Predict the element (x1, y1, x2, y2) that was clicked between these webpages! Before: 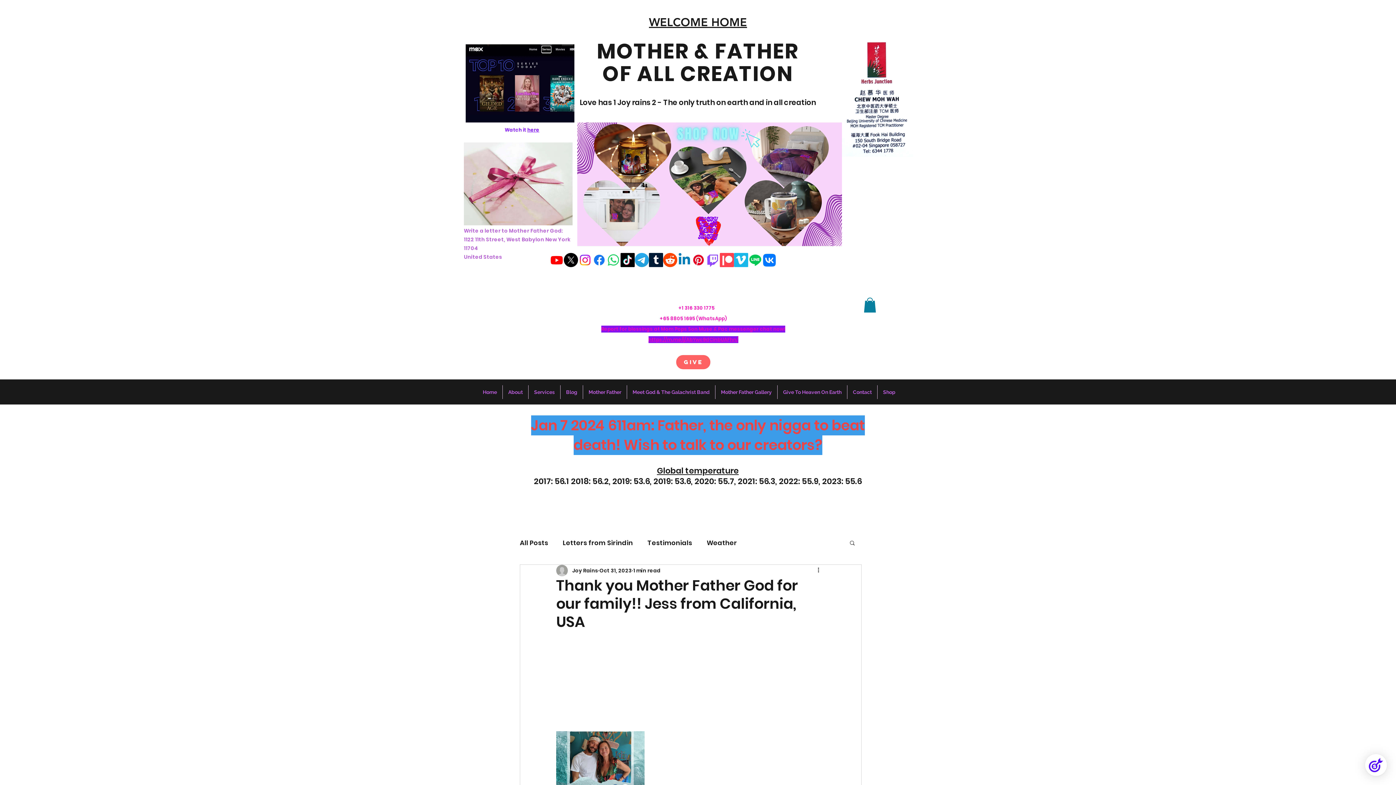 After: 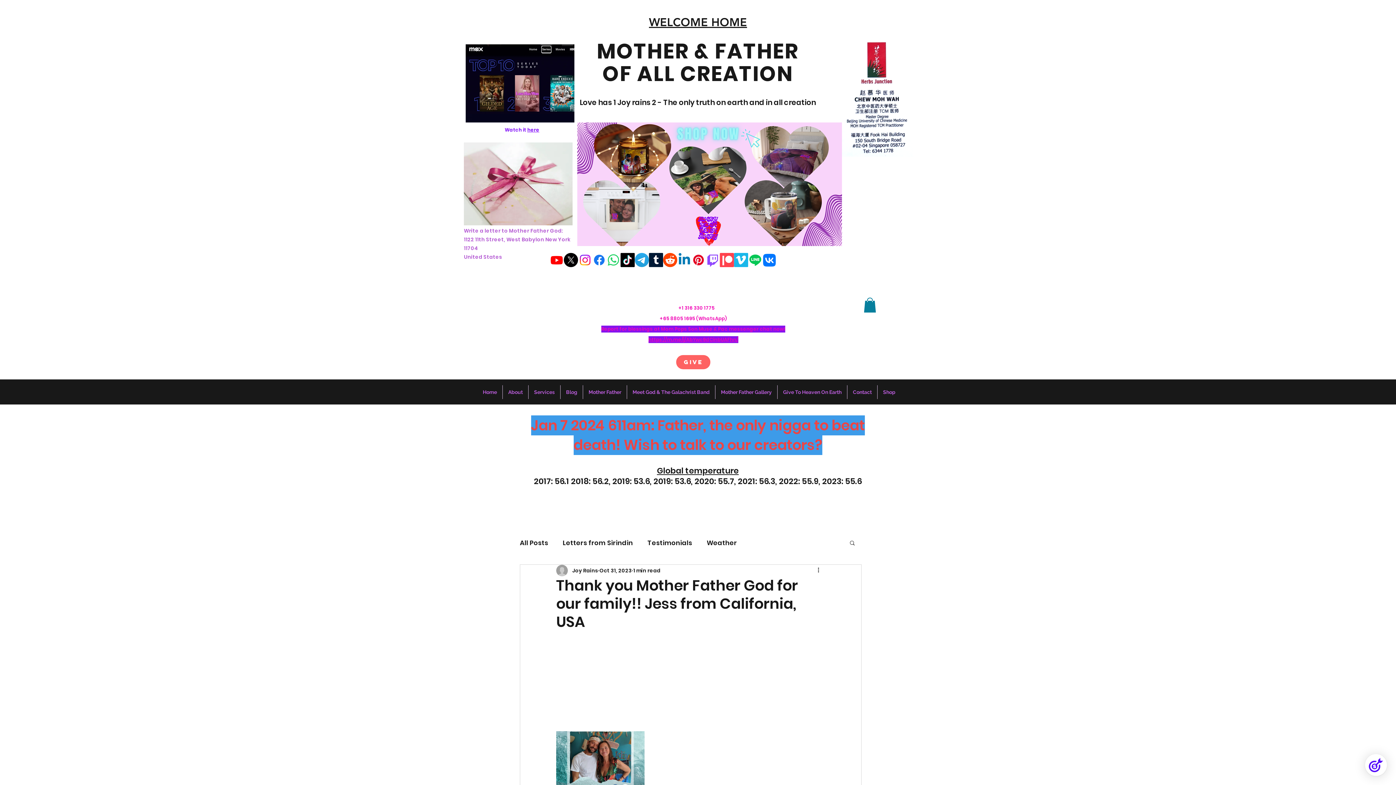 Action: bbox: (465, 44, 574, 122)